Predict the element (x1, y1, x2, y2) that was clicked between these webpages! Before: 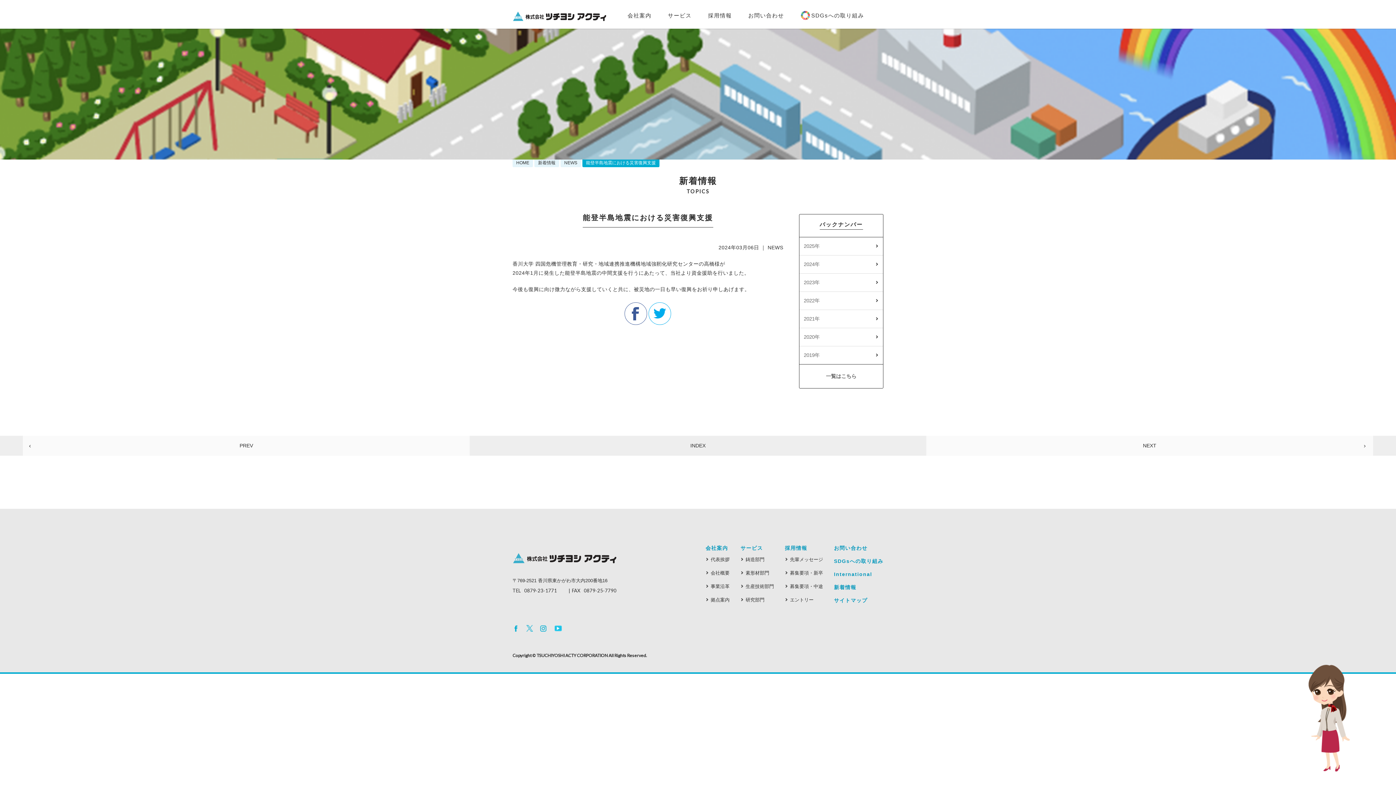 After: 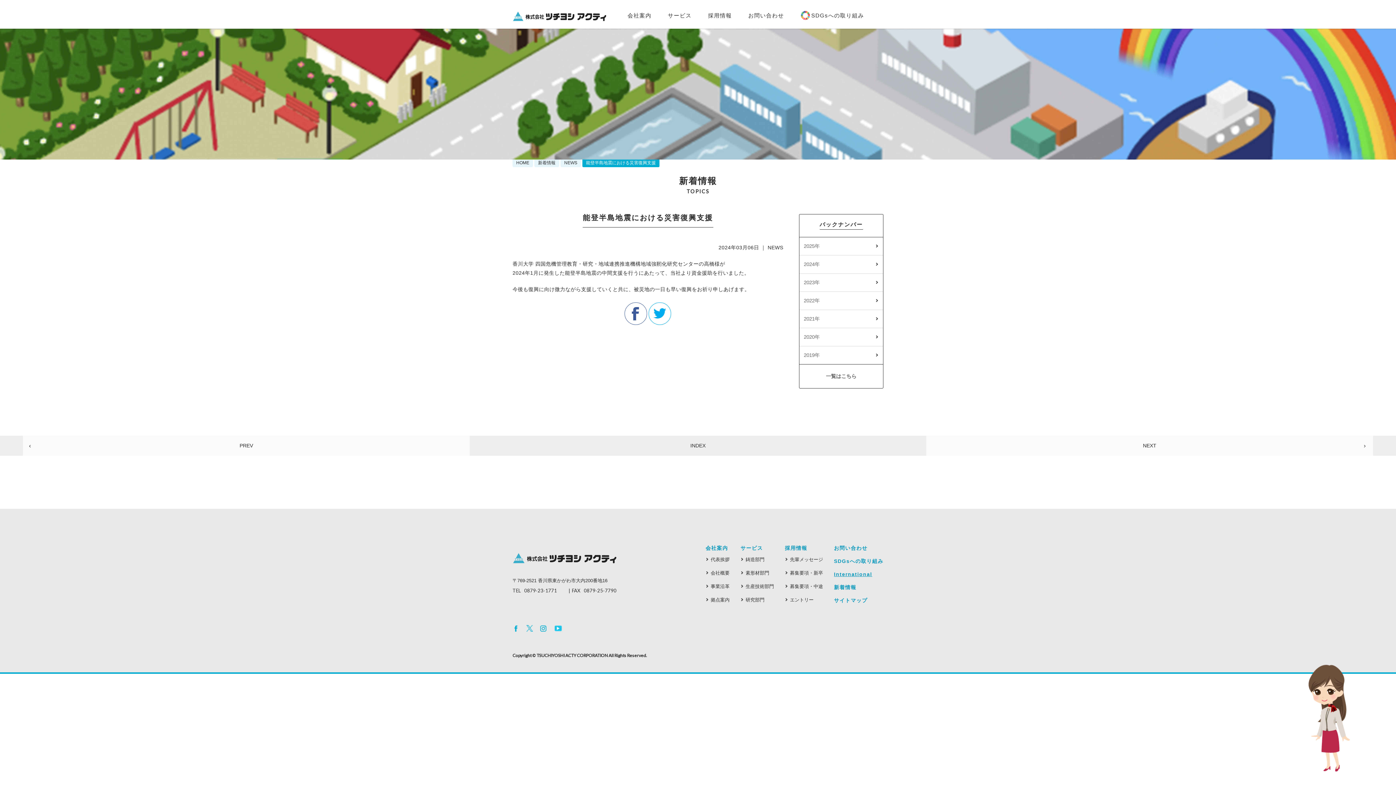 Action: bbox: (834, 571, 872, 577) label: International